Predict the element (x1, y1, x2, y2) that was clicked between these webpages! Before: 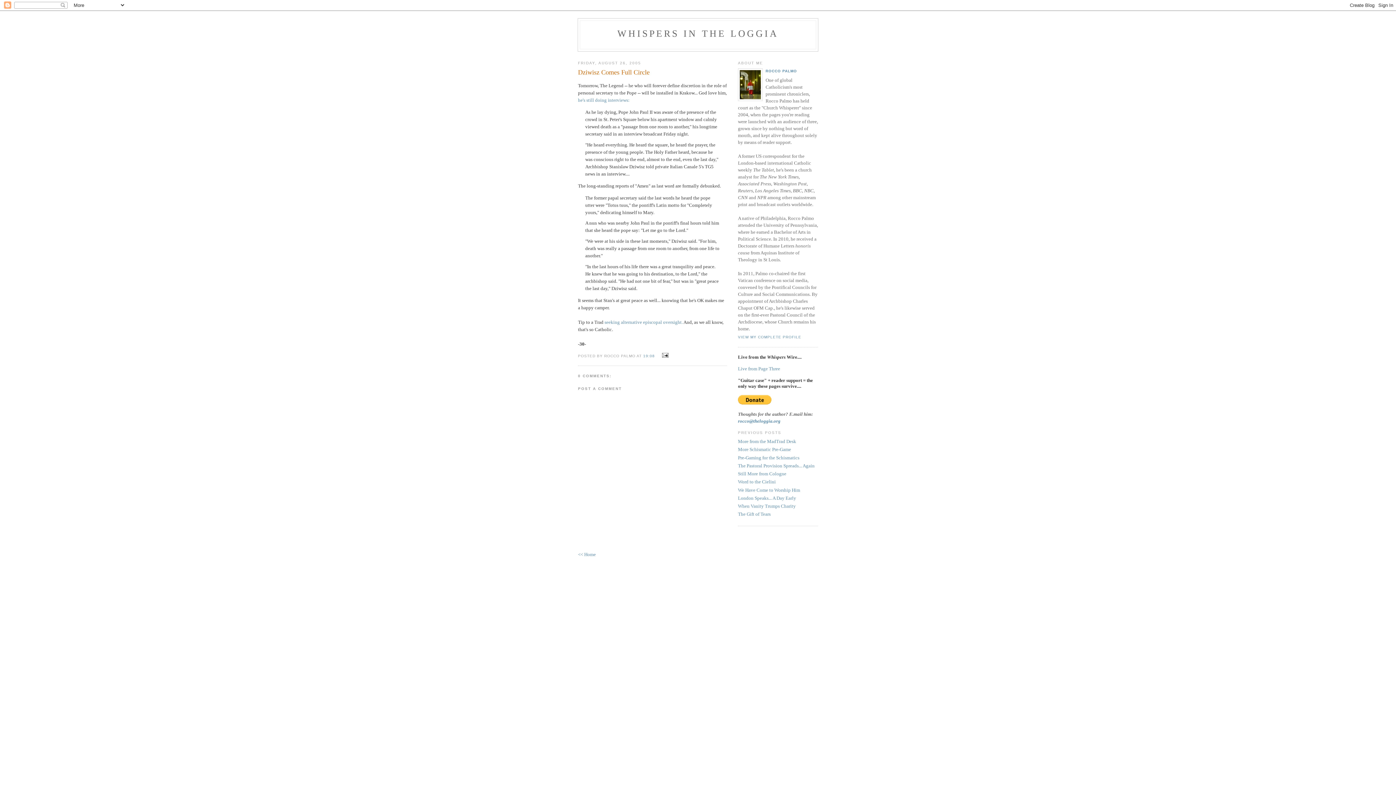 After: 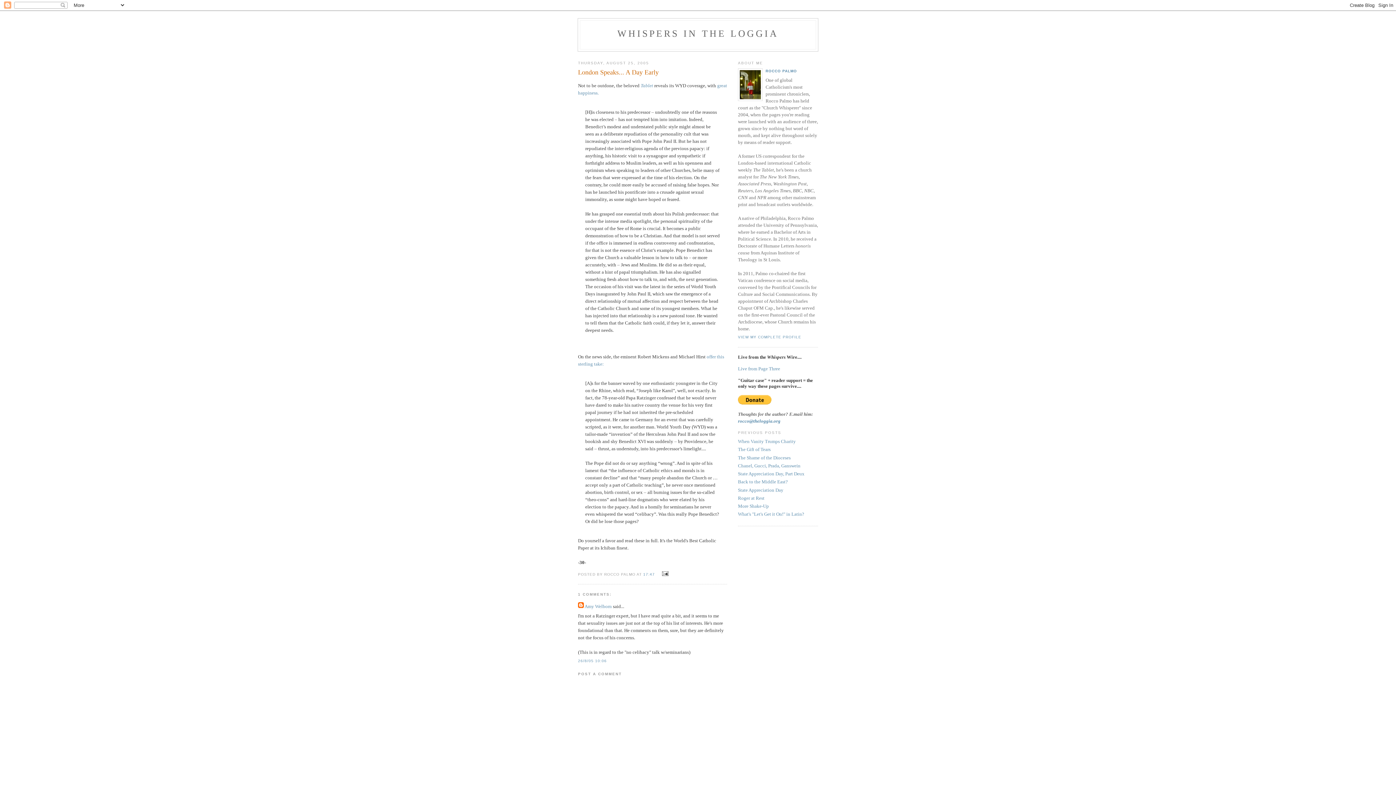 Action: label: London Speaks... A Day Early bbox: (738, 495, 796, 501)